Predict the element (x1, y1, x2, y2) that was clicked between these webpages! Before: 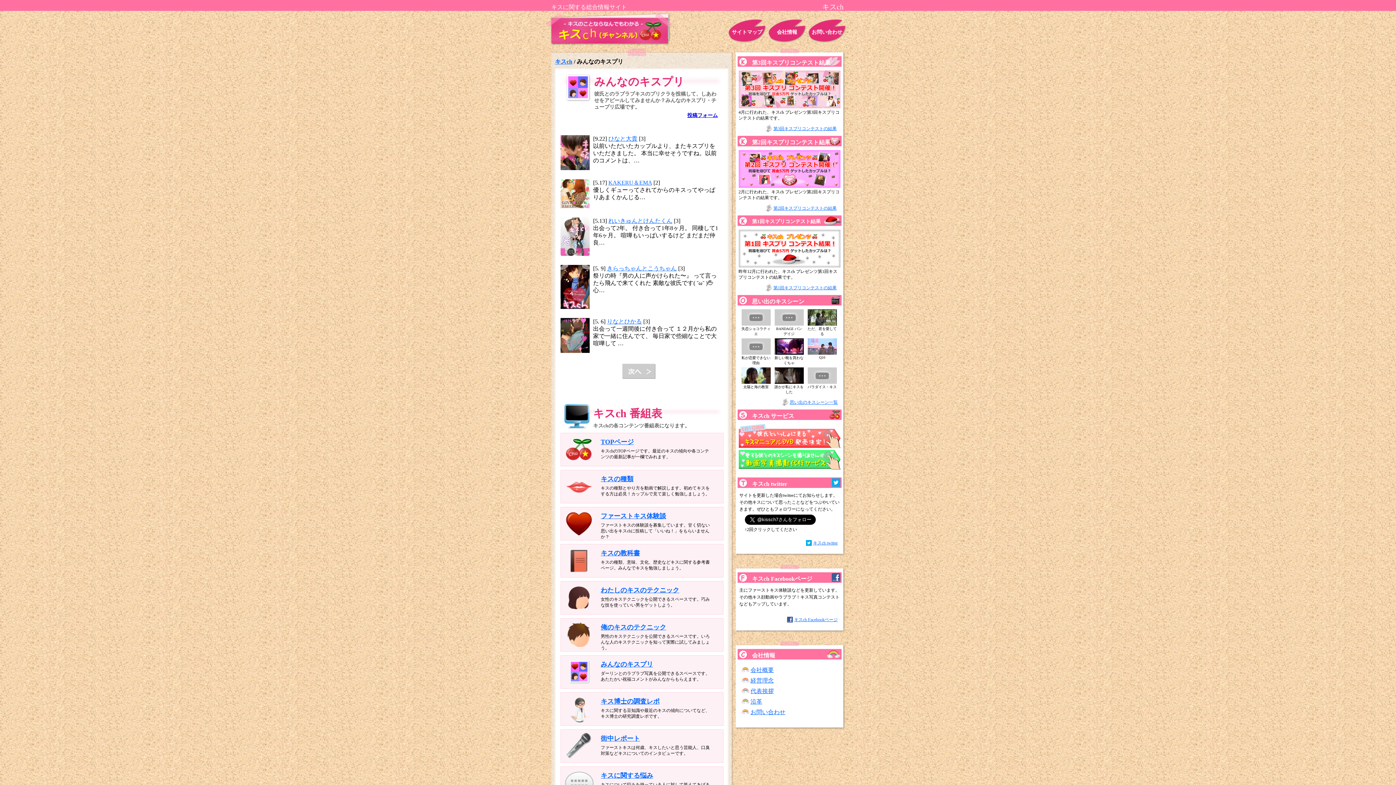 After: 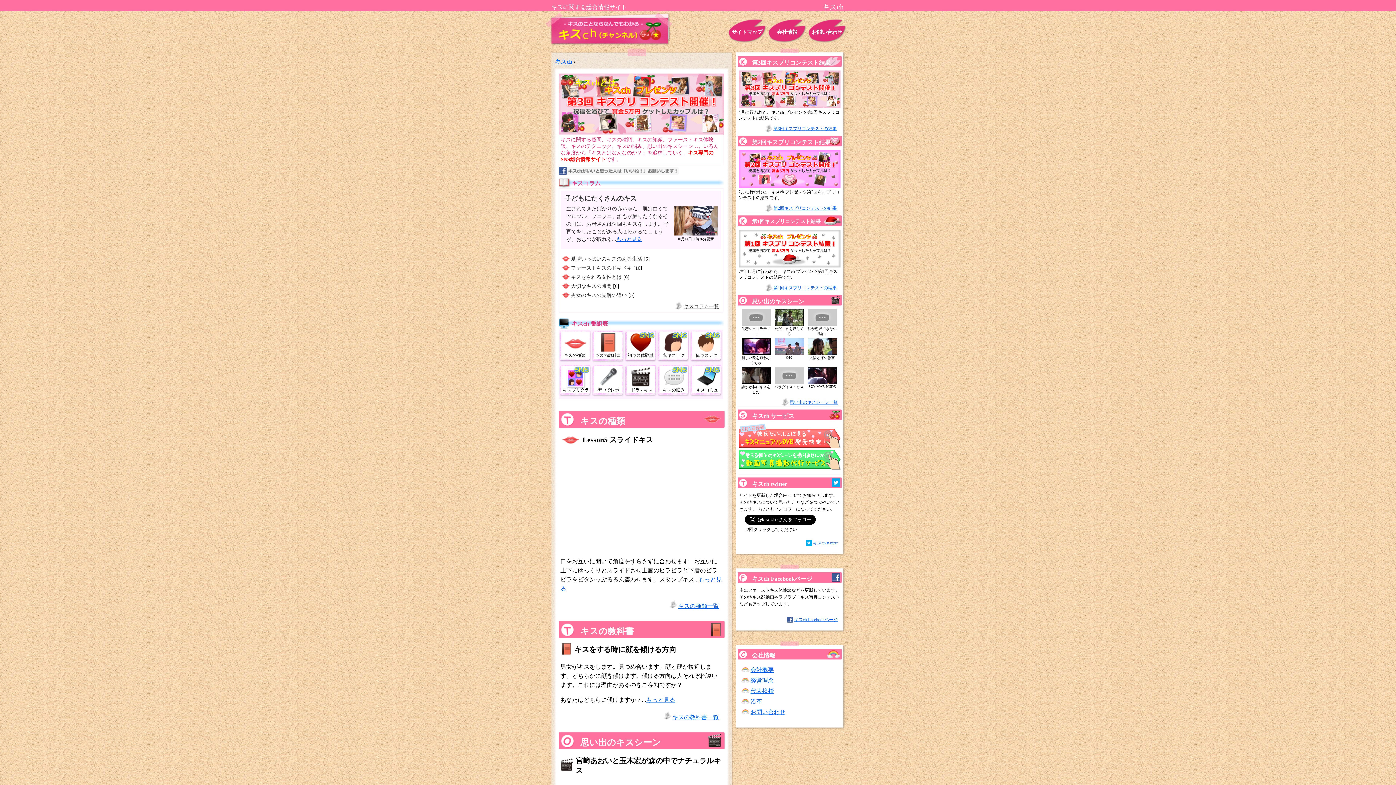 Action: bbox: (545, 10, 672, 47)